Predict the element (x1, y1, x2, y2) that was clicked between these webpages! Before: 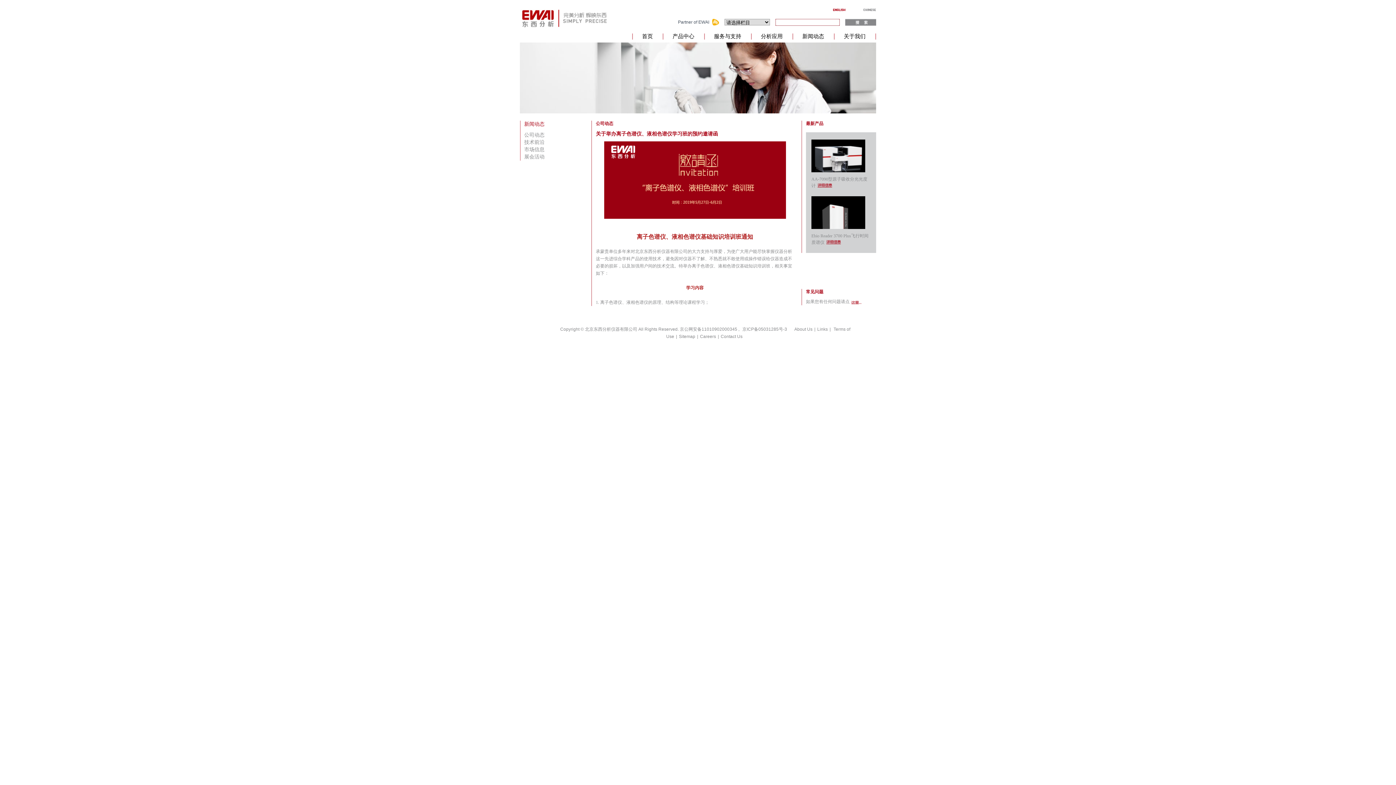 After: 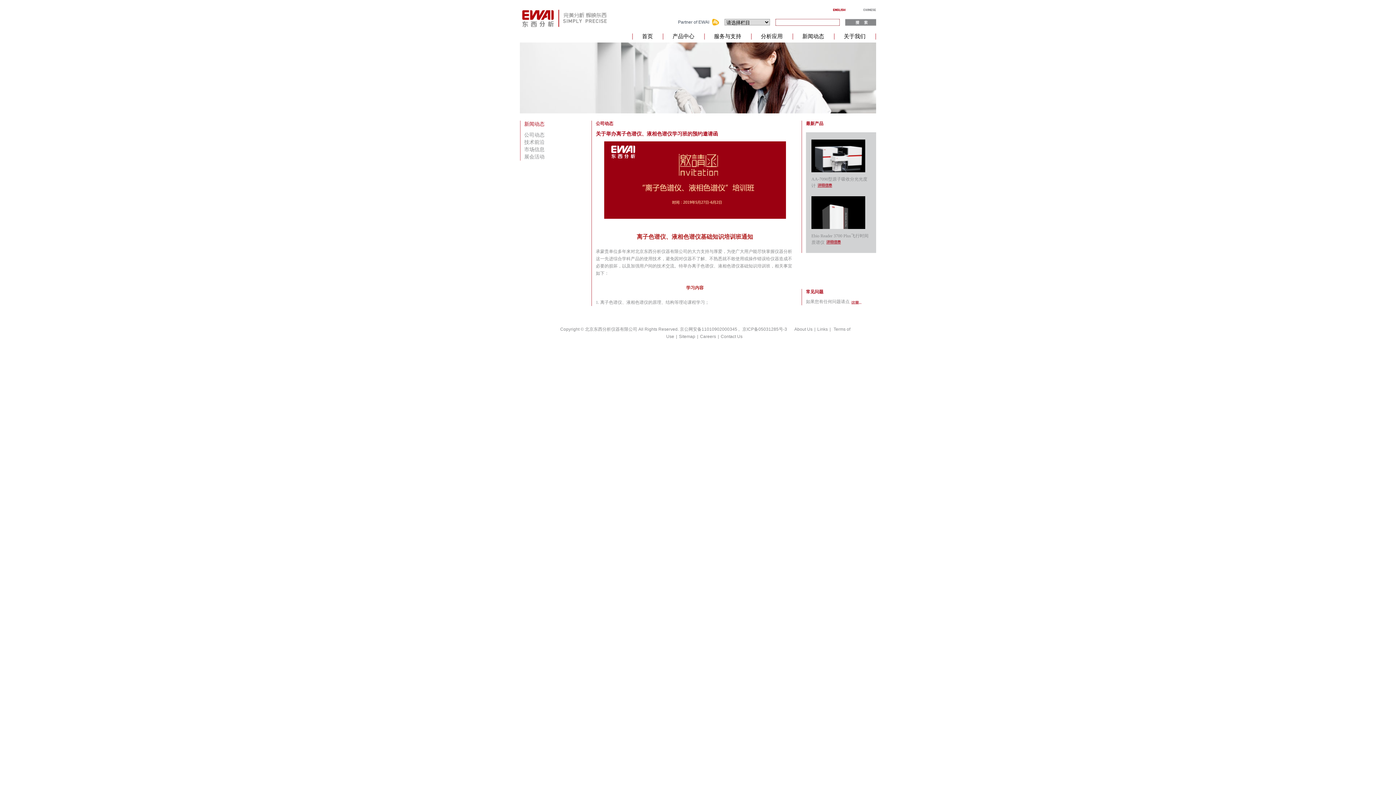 Action: label: Sitemap bbox: (677, 334, 697, 339)